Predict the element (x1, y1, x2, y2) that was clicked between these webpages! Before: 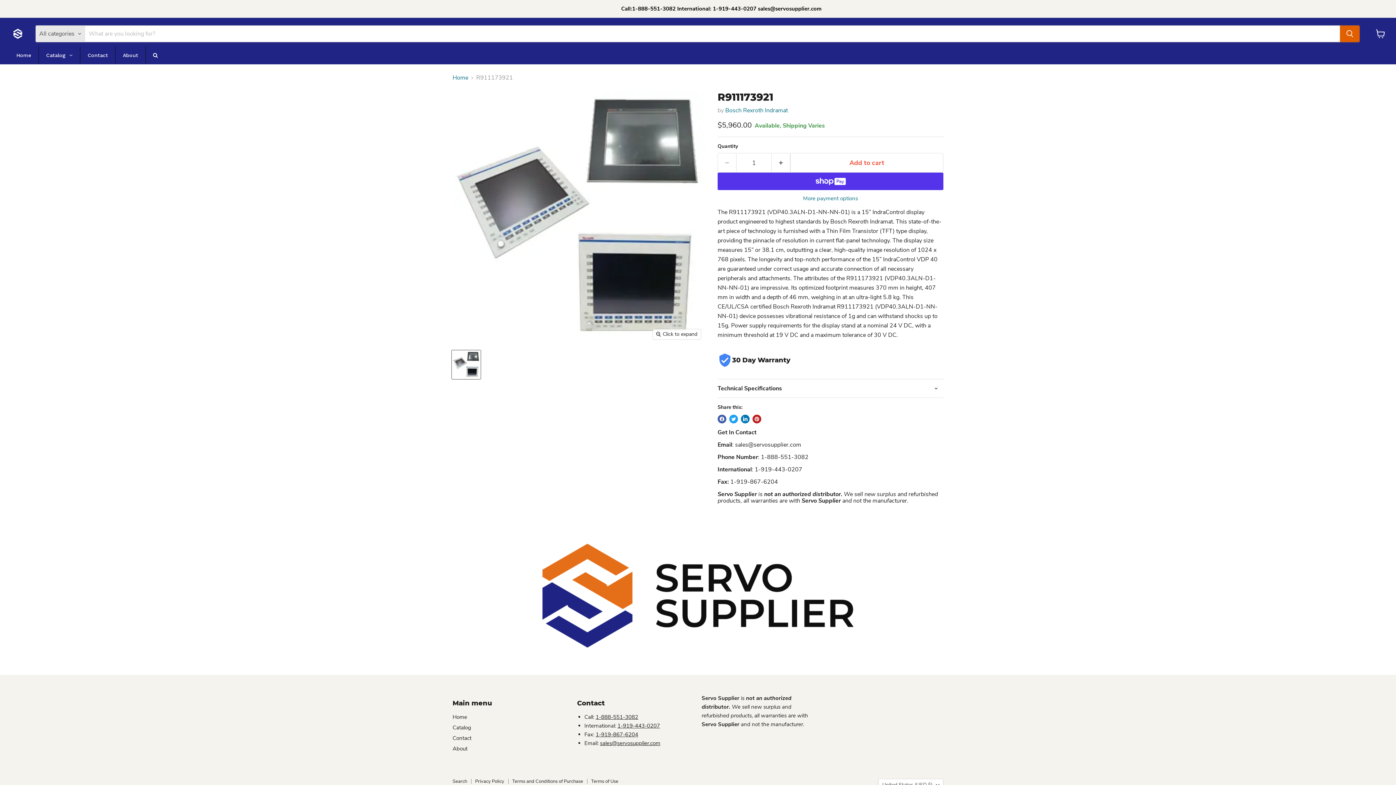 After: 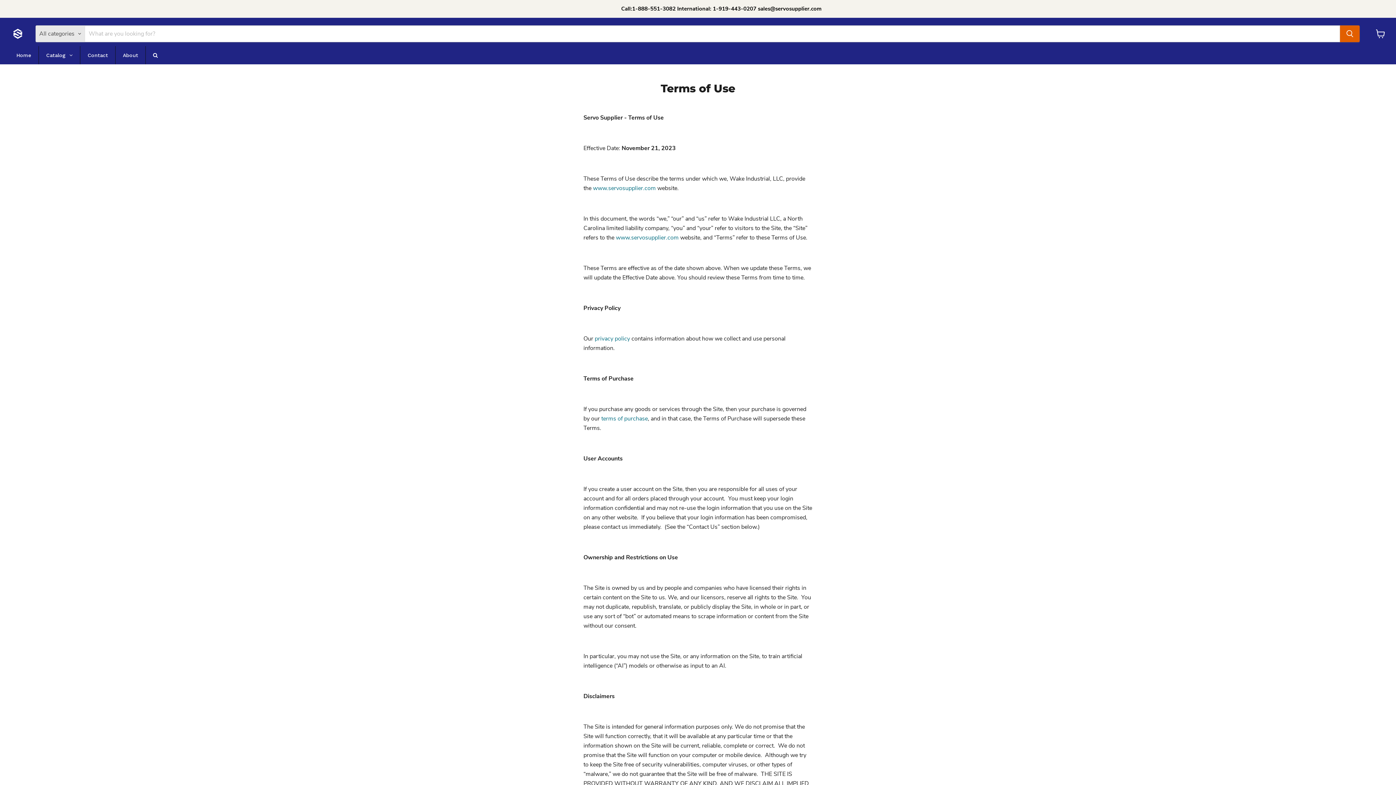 Action: bbox: (591, 778, 618, 785) label: Terms of Use